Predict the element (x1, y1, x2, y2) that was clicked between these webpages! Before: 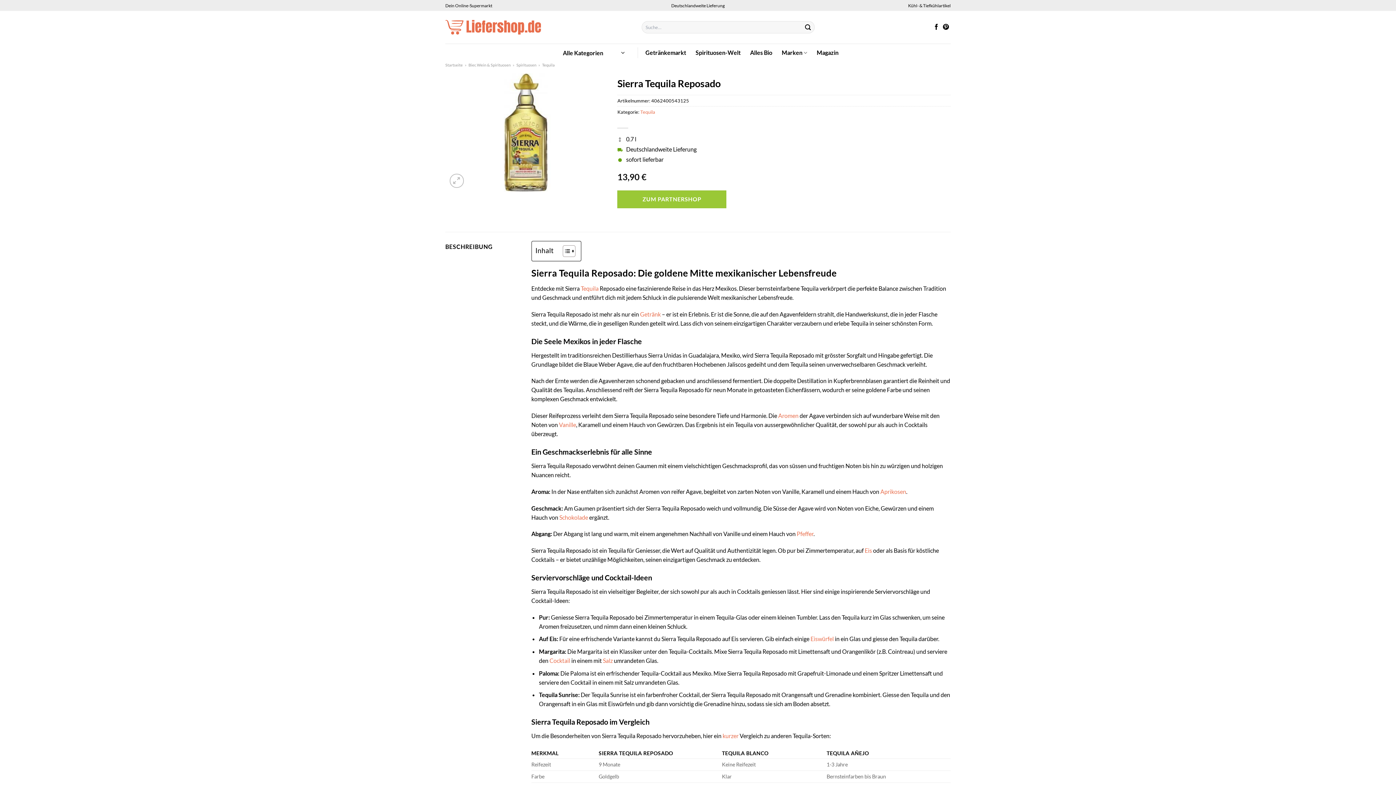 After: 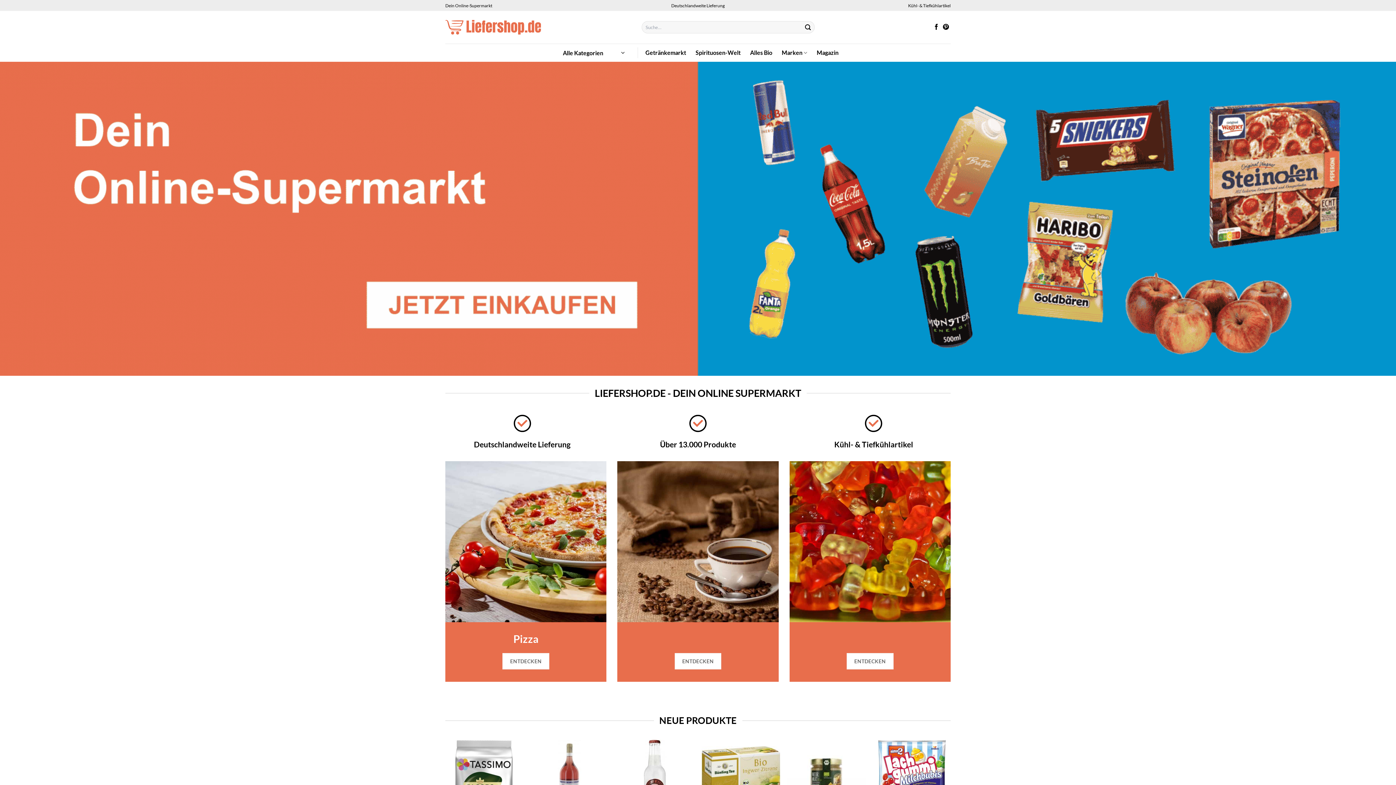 Action: bbox: (445, 10, 630, 43)